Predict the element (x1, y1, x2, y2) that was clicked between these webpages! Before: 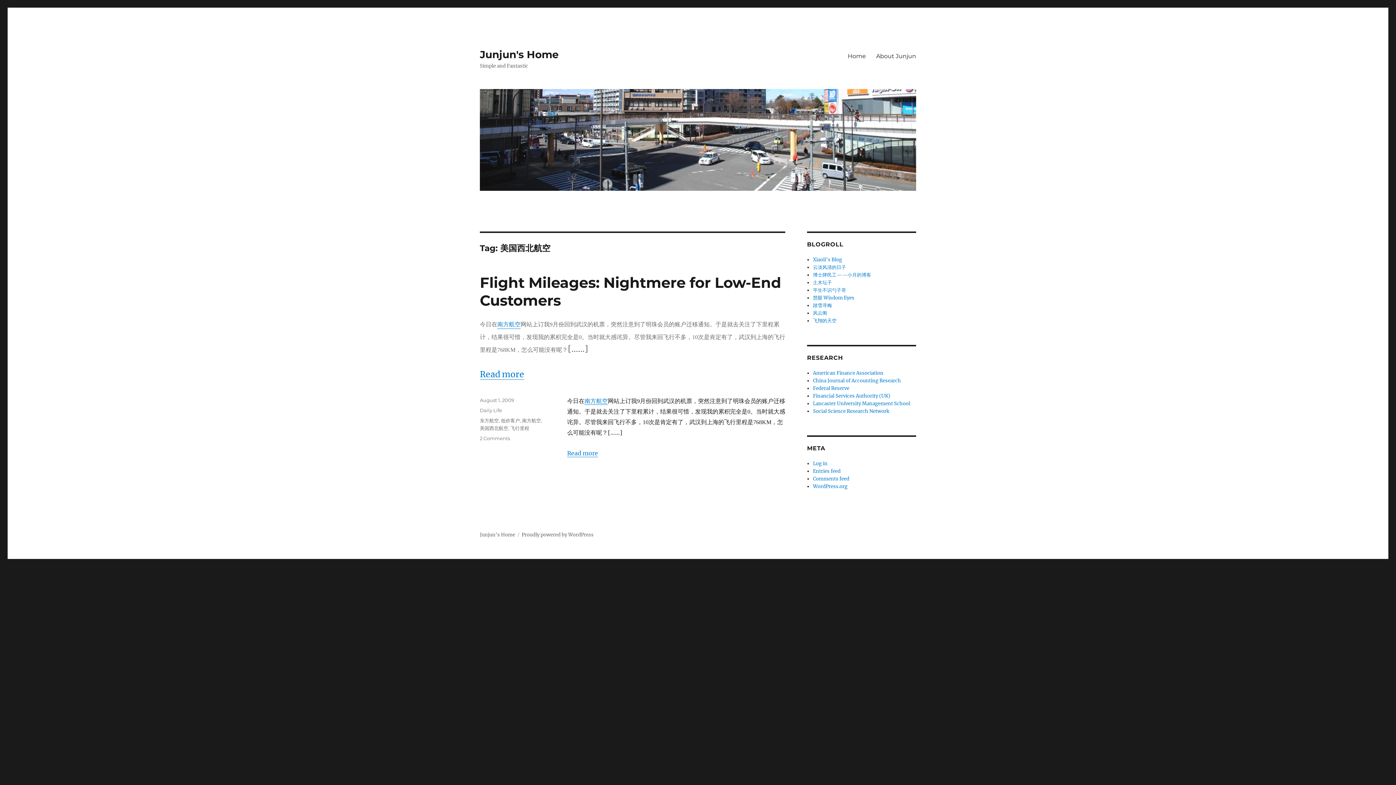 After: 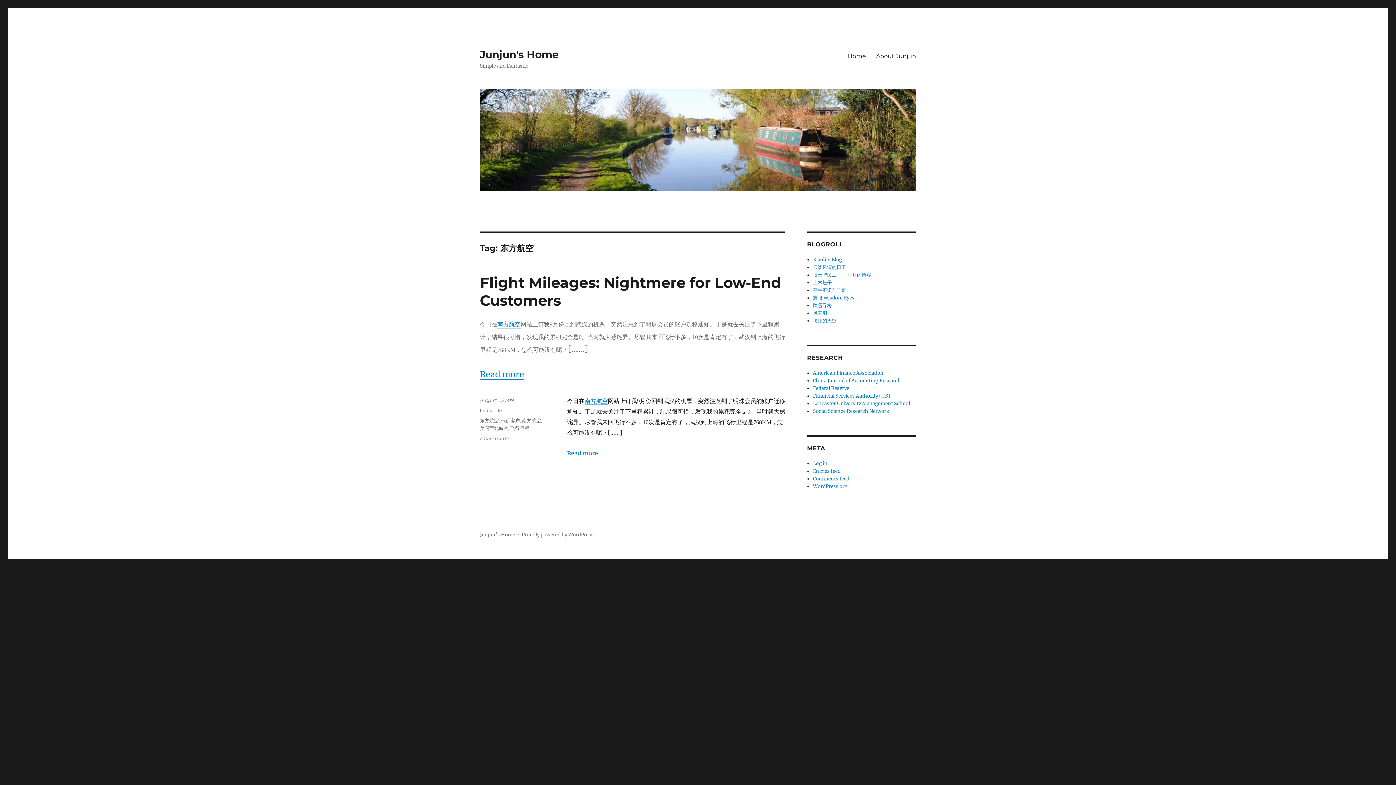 Action: label: 东方航空 bbox: (480, 417, 498, 423)